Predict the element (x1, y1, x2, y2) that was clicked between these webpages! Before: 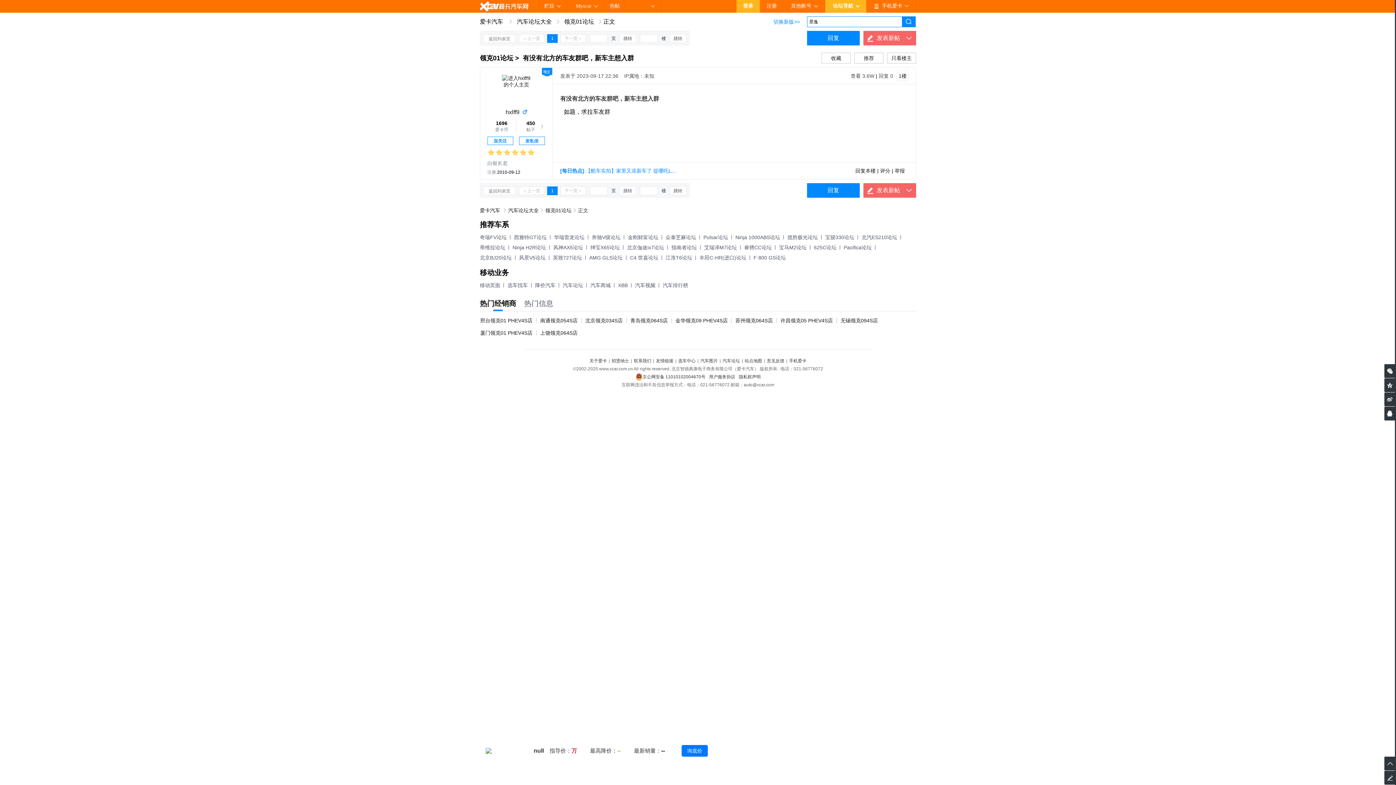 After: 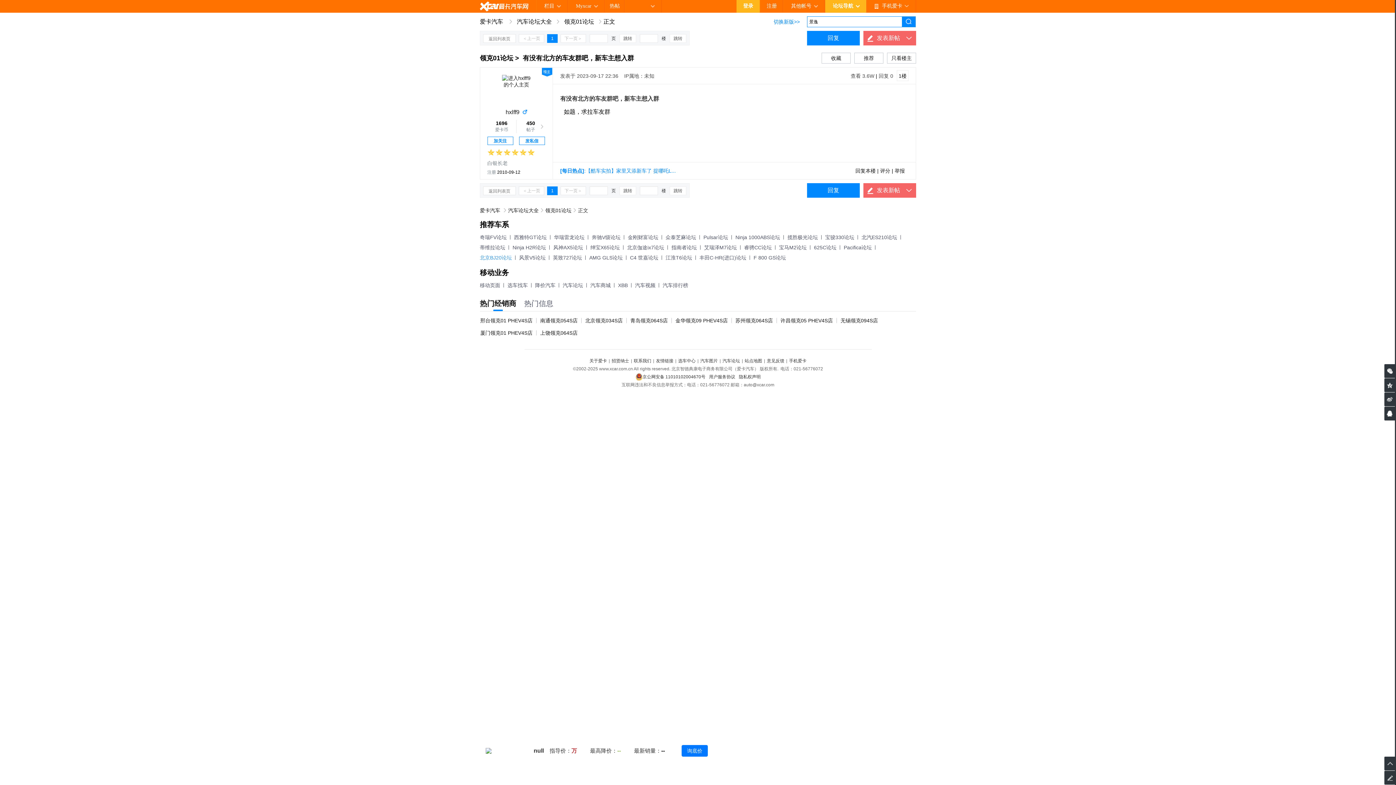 Action: bbox: (480, 254, 512, 260) label: 北京BJ20论坛